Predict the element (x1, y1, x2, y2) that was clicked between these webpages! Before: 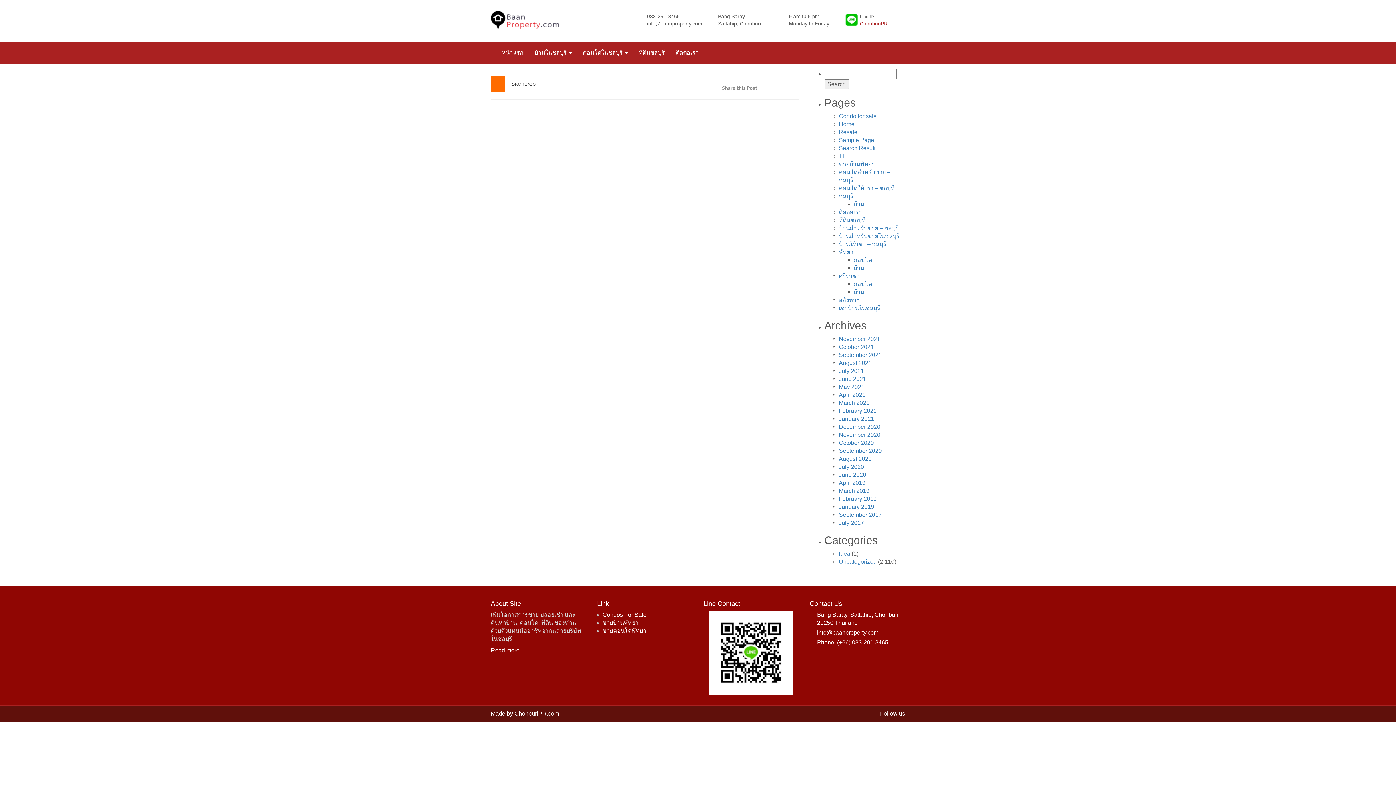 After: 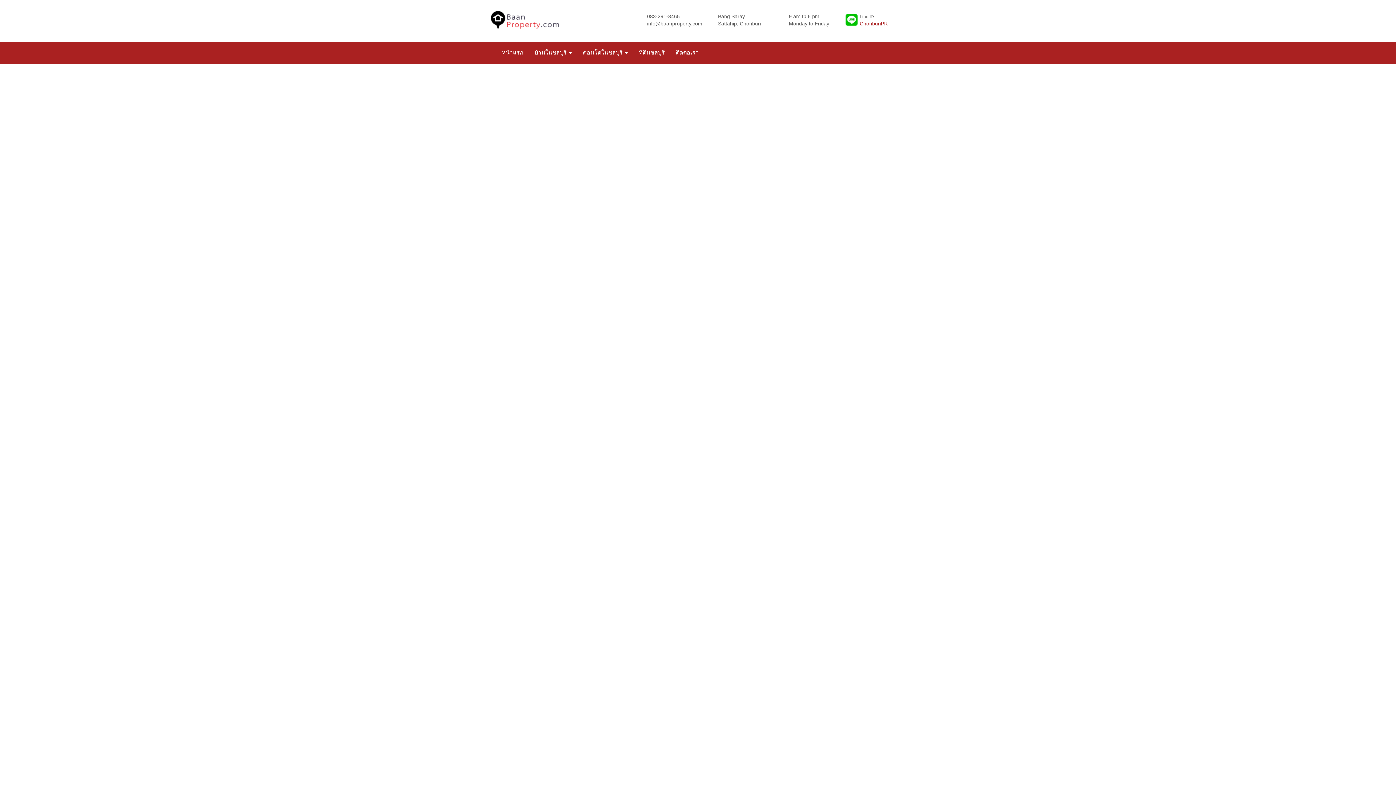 Action: bbox: (839, 512, 882, 518) label: September 2017